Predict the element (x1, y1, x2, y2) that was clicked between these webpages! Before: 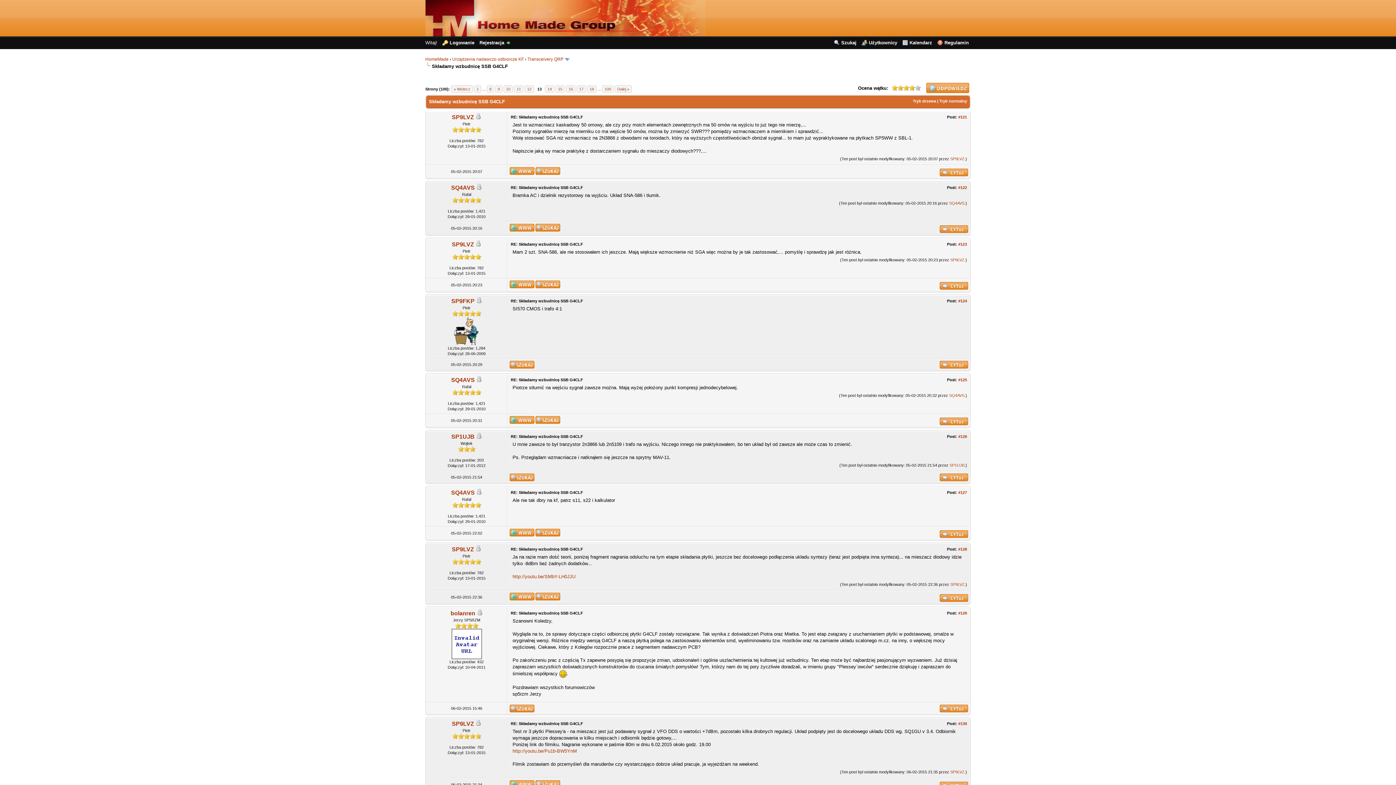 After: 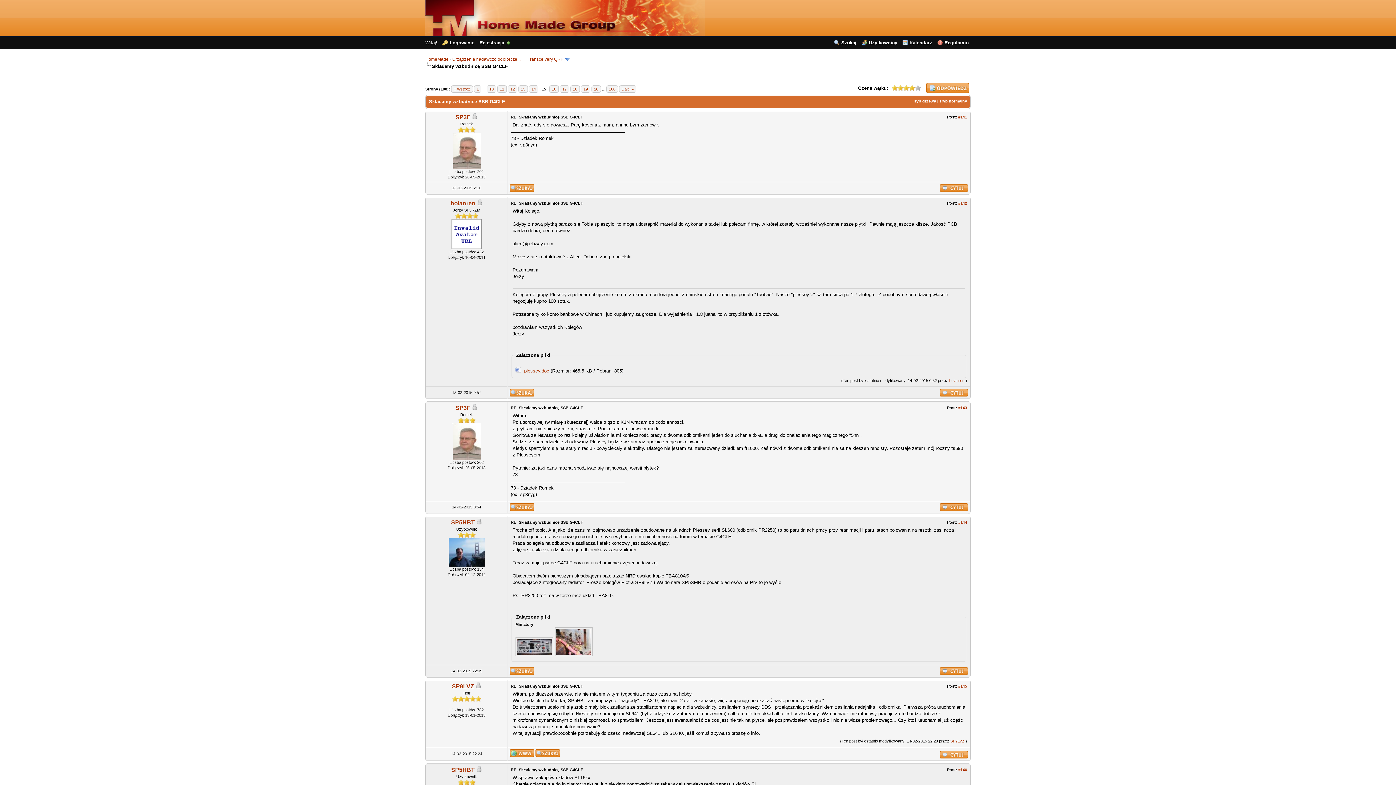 Action: label: 15 bbox: (555, 85, 565, 92)